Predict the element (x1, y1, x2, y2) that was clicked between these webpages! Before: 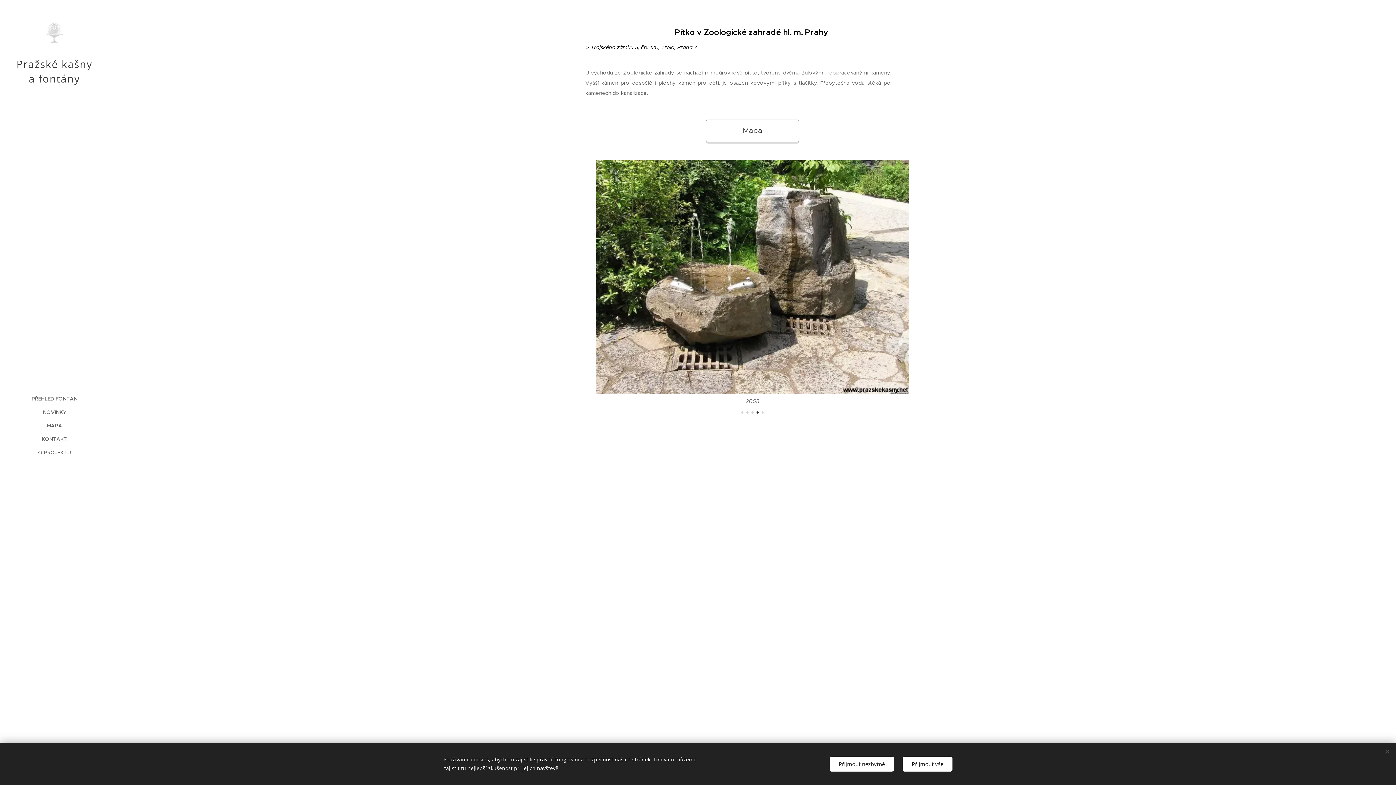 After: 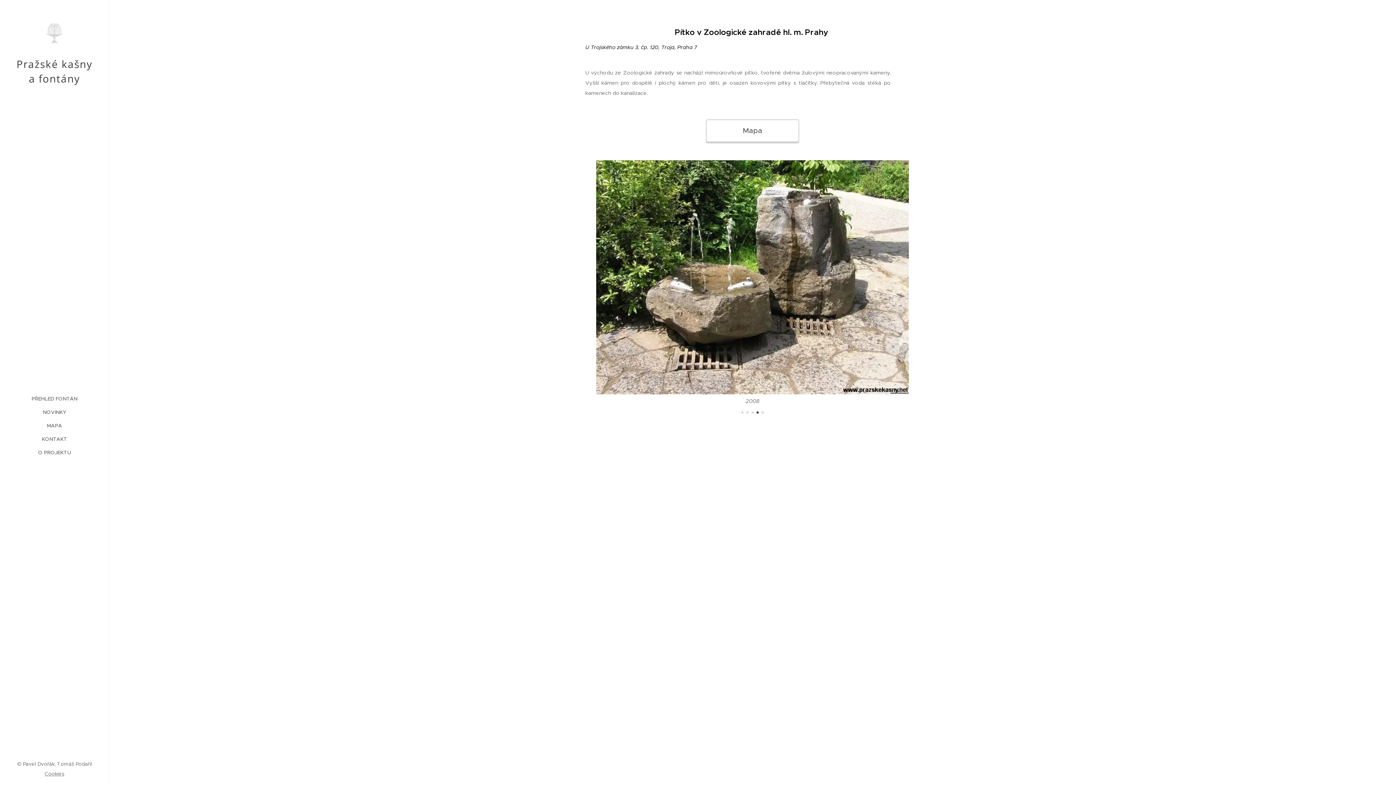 Action: label: Přijmout nezbytné bbox: (829, 756, 894, 771)